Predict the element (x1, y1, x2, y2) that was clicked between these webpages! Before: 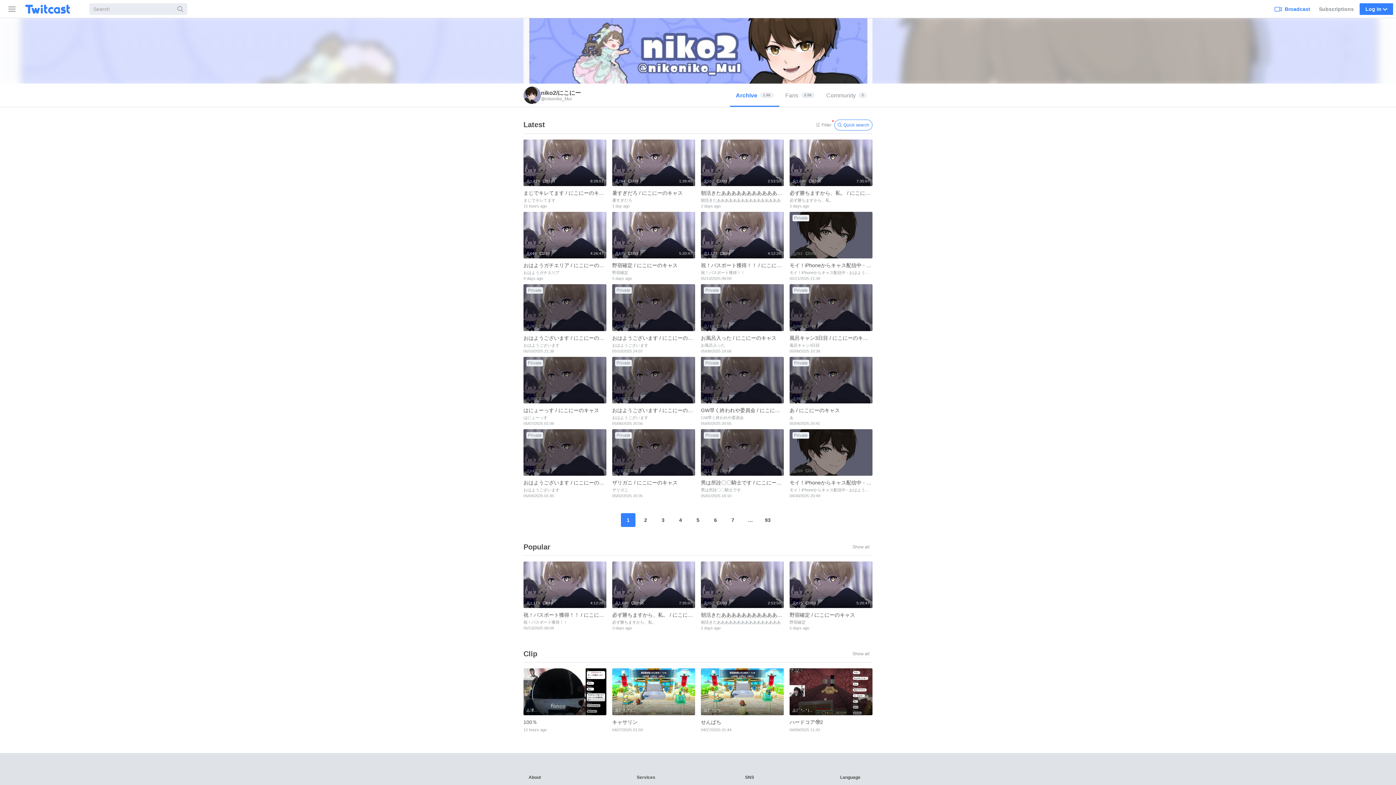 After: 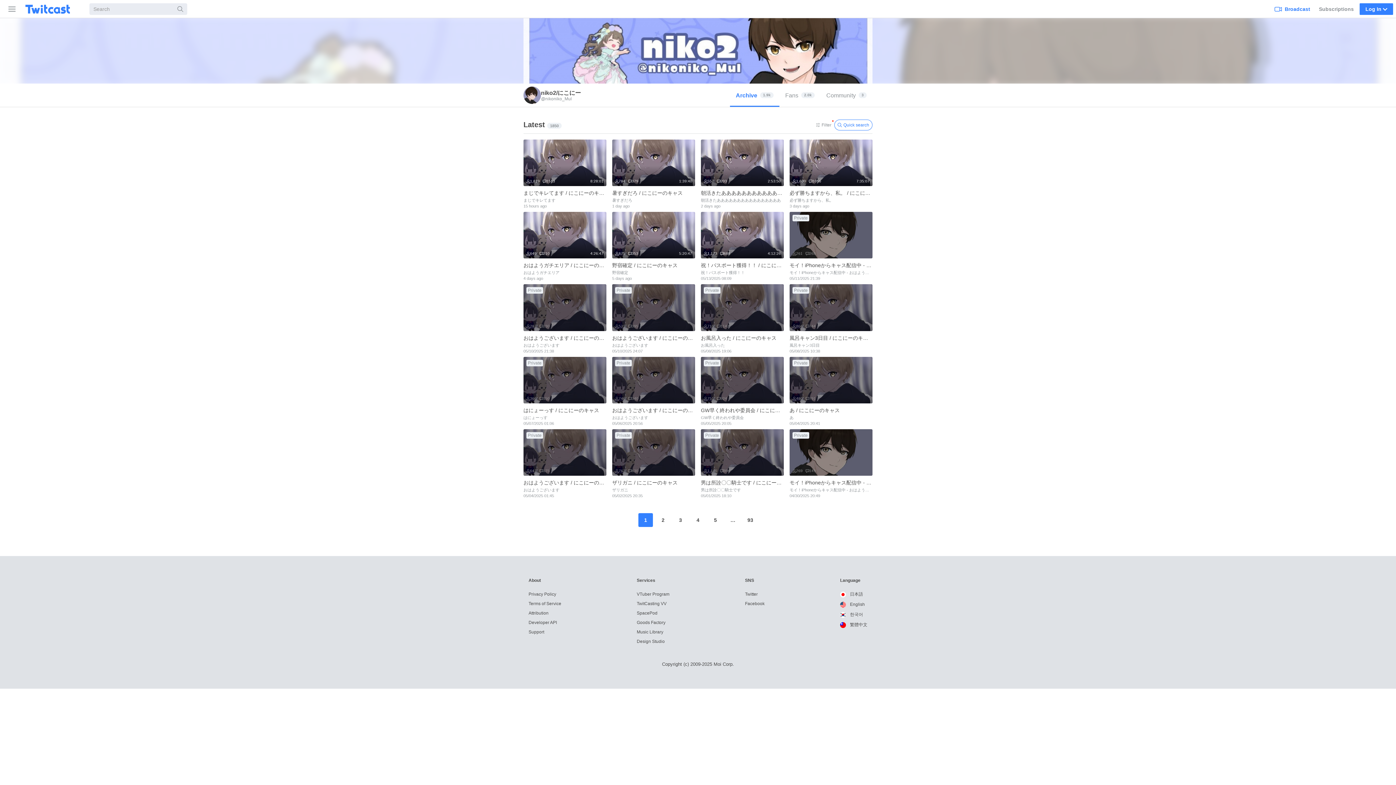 Action: bbox: (621, 513, 635, 527) label: 1